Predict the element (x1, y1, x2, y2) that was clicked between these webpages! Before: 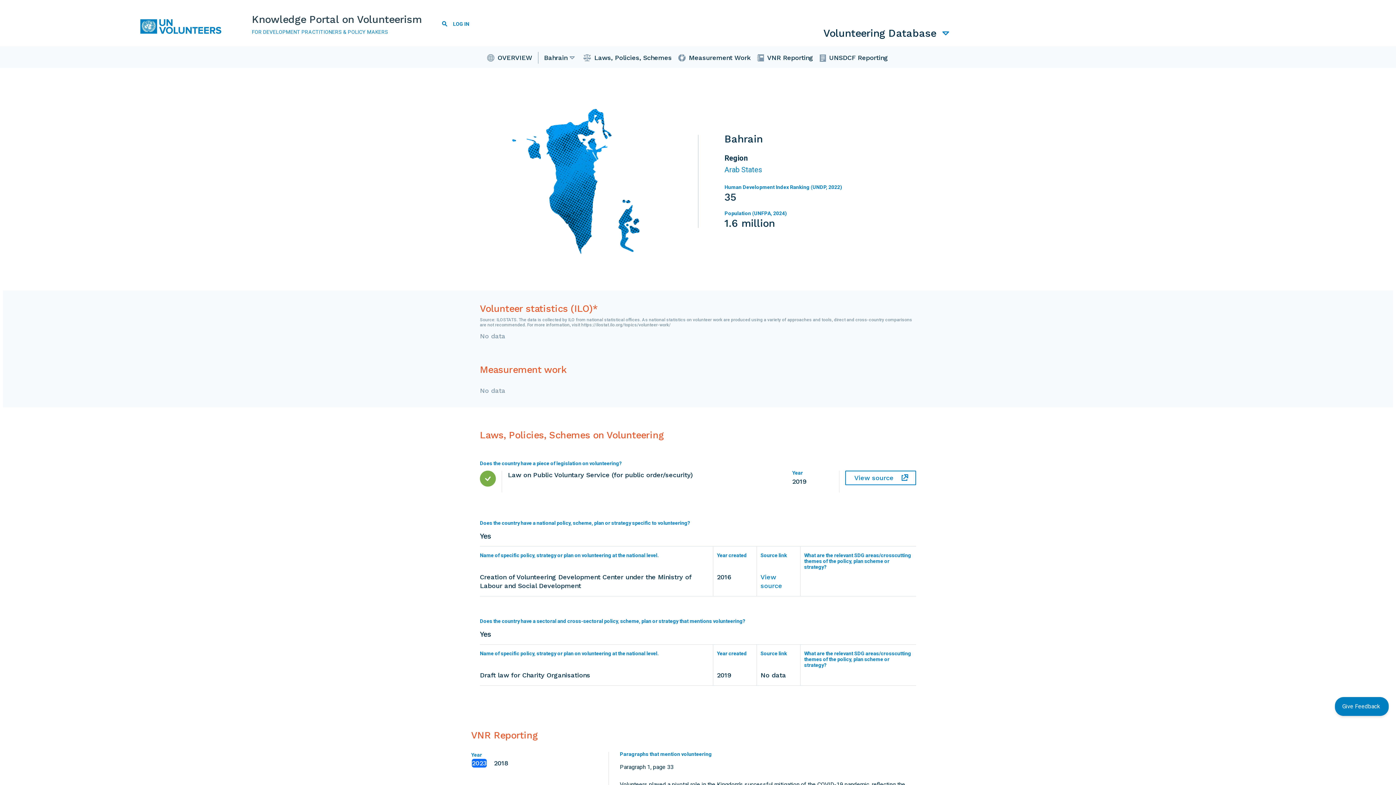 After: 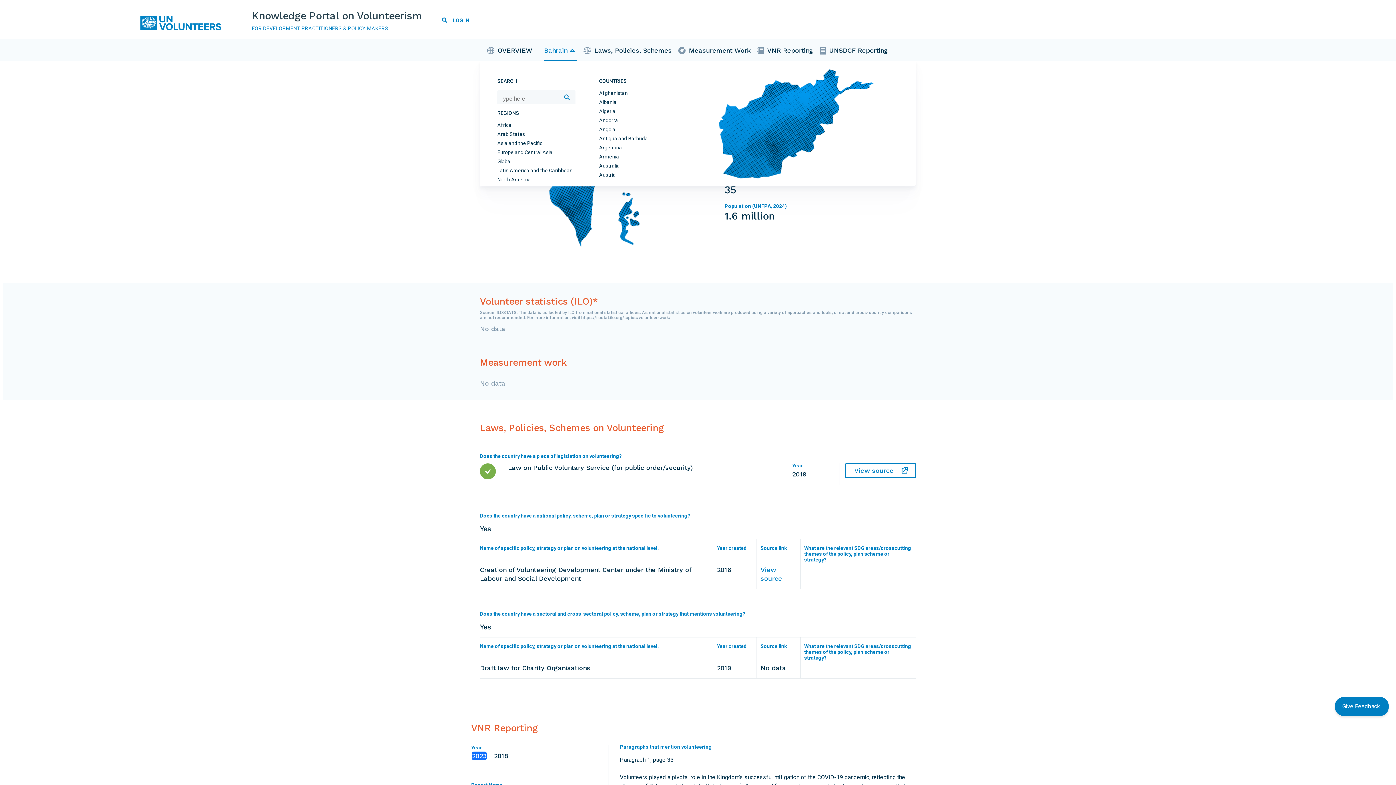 Action: bbox: (544, 46, 576, 68) label: Bahrain